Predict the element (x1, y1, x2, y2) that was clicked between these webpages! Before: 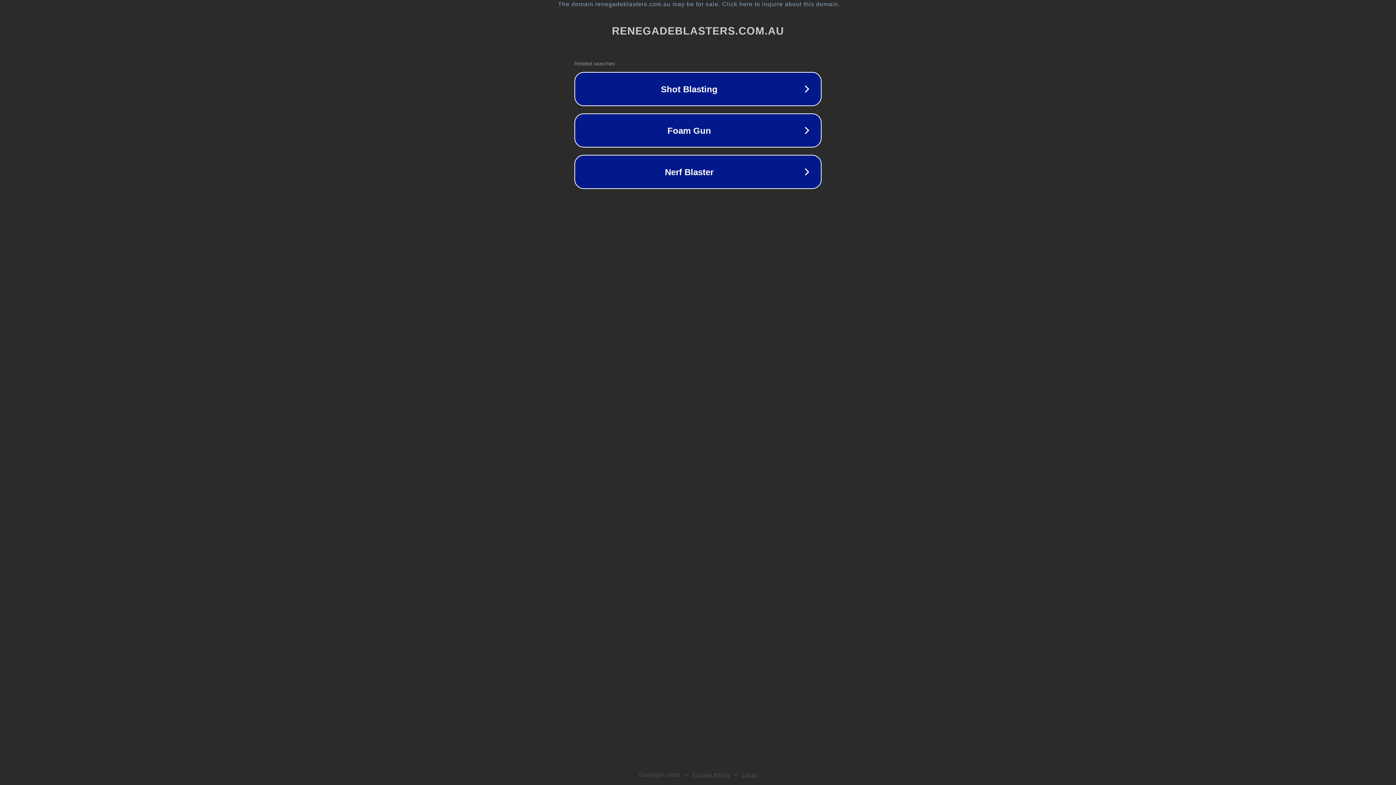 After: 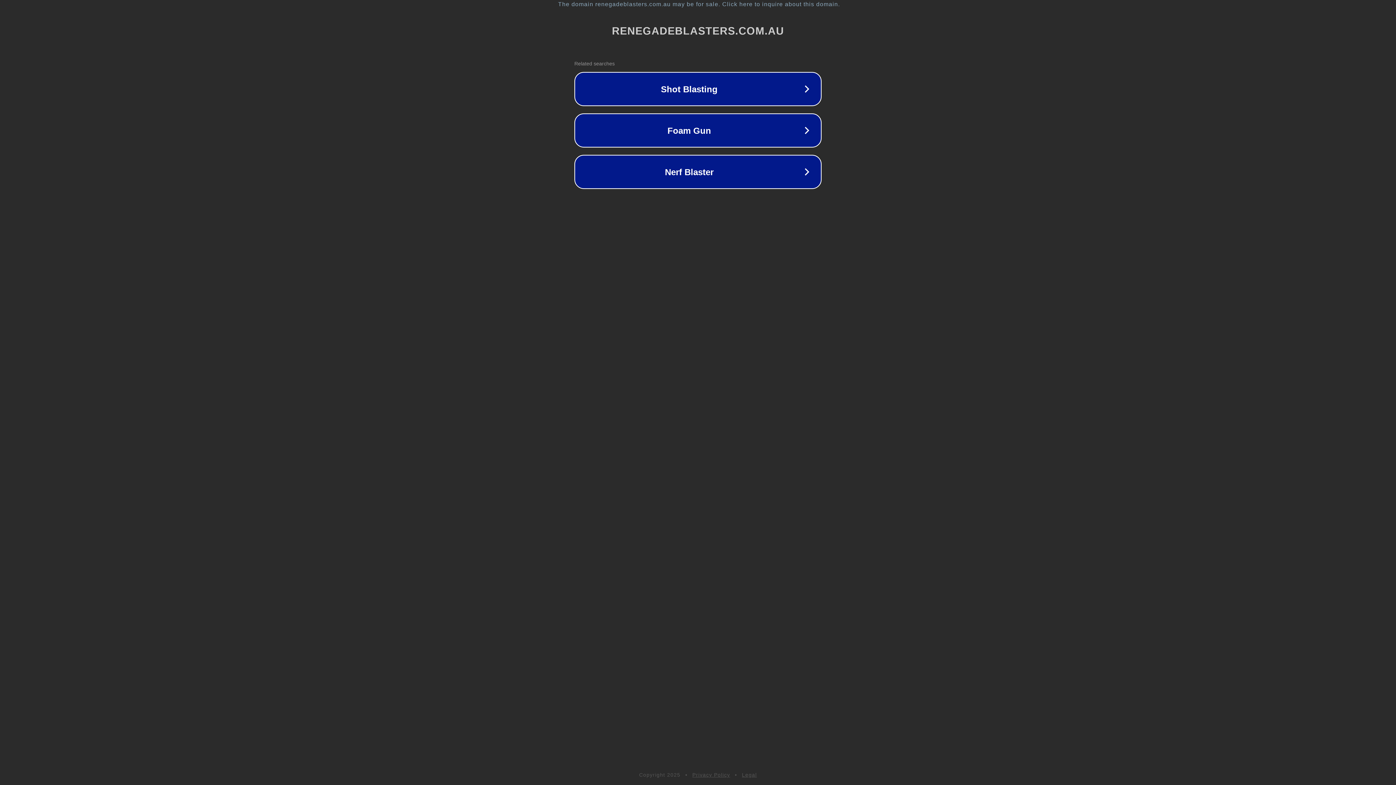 Action: bbox: (692, 772, 730, 778) label: Privacy Policy